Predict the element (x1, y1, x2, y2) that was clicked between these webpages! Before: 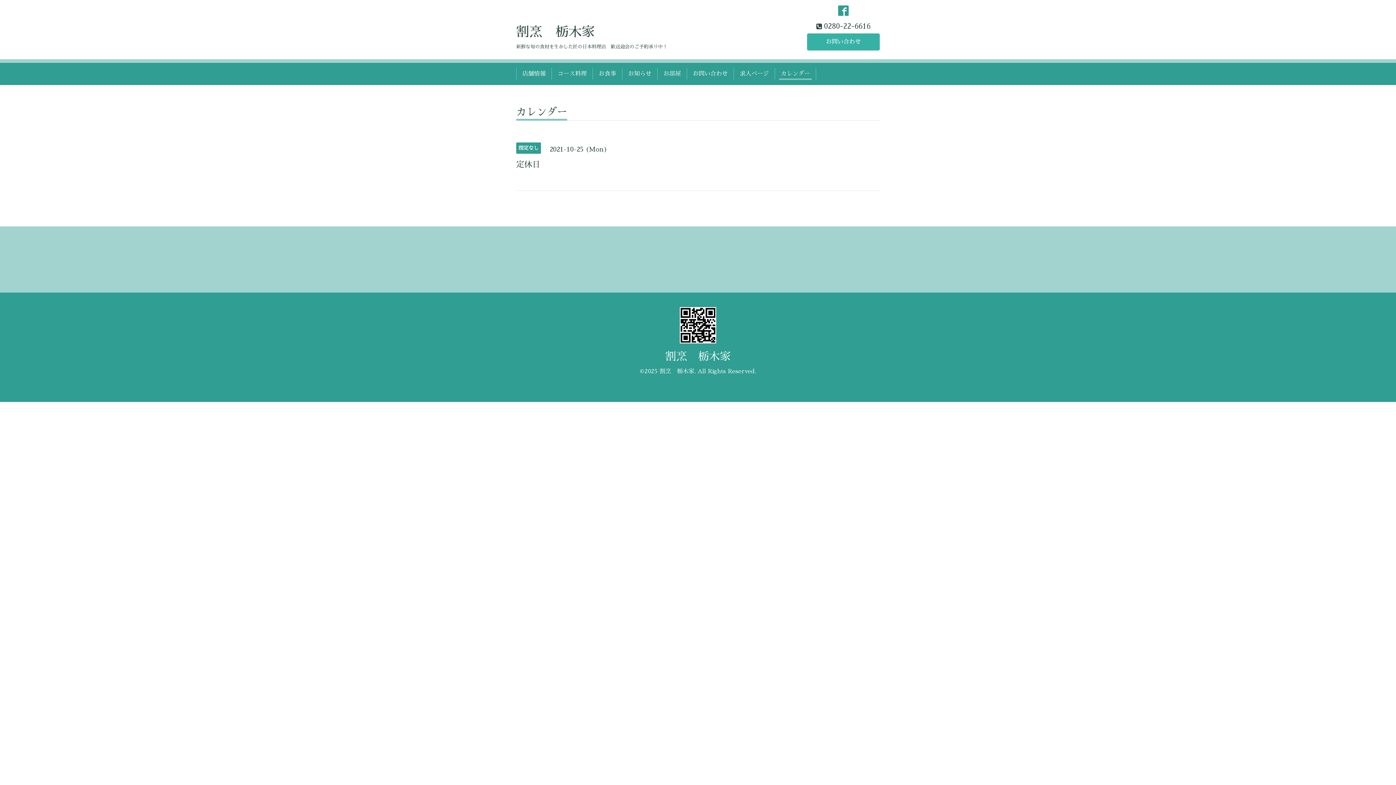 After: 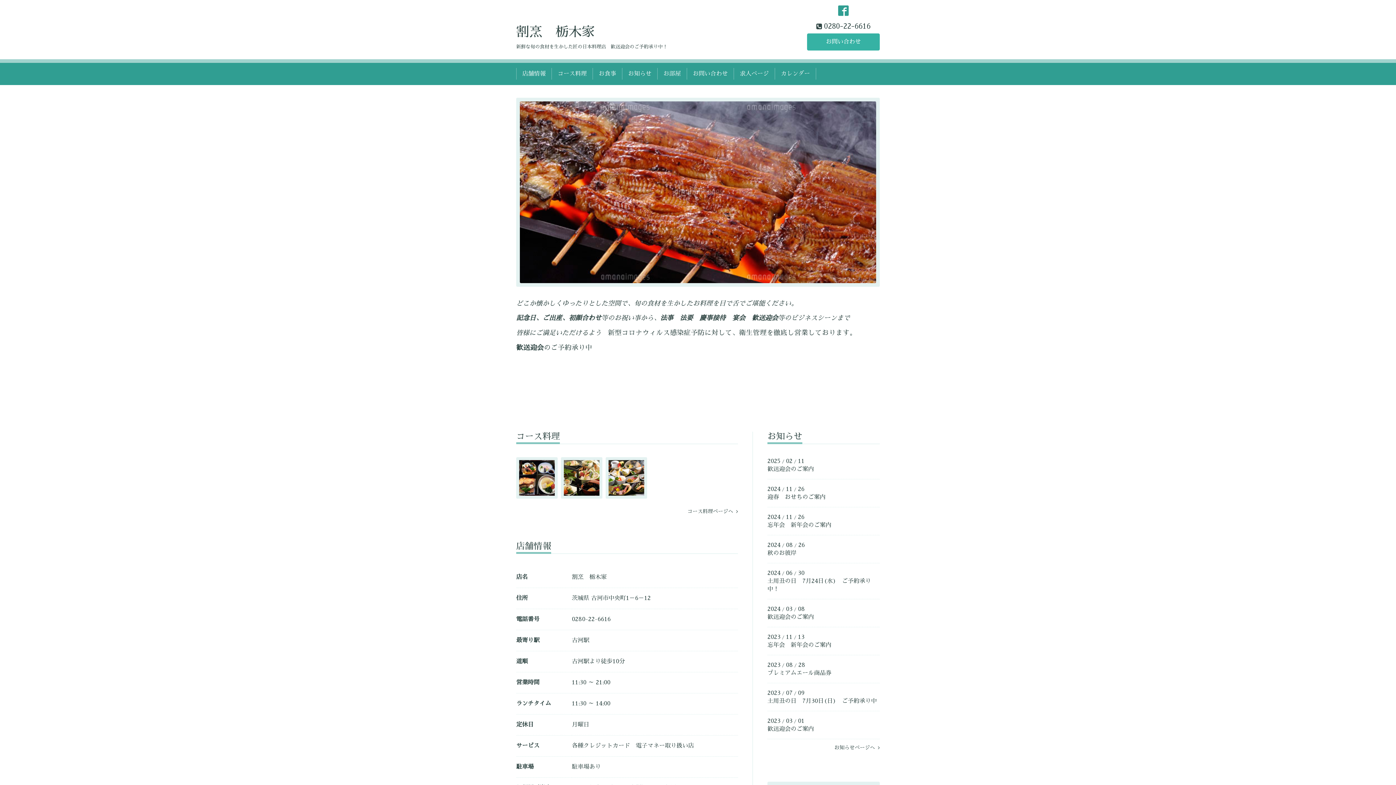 Action: label: 割烹　栃木家 bbox: (665, 351, 730, 362)